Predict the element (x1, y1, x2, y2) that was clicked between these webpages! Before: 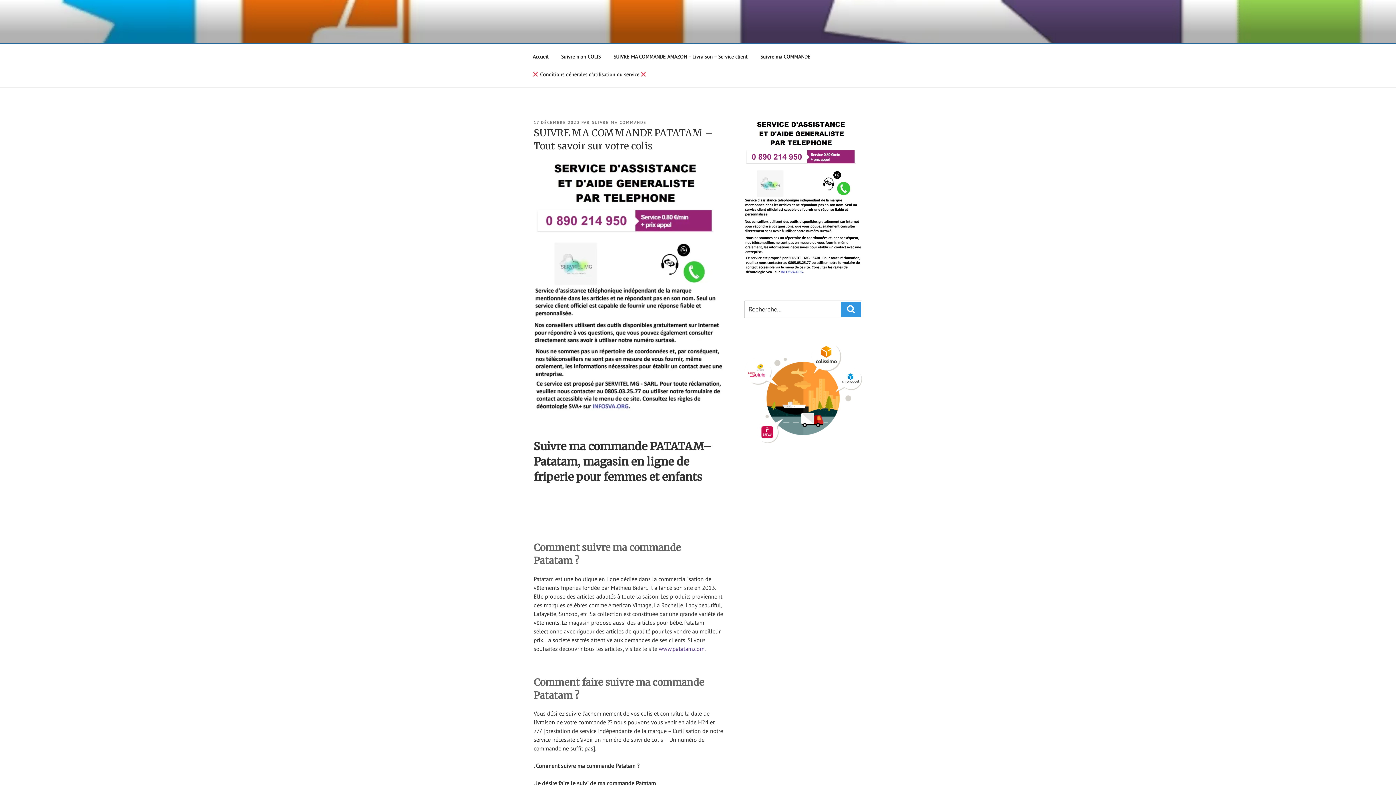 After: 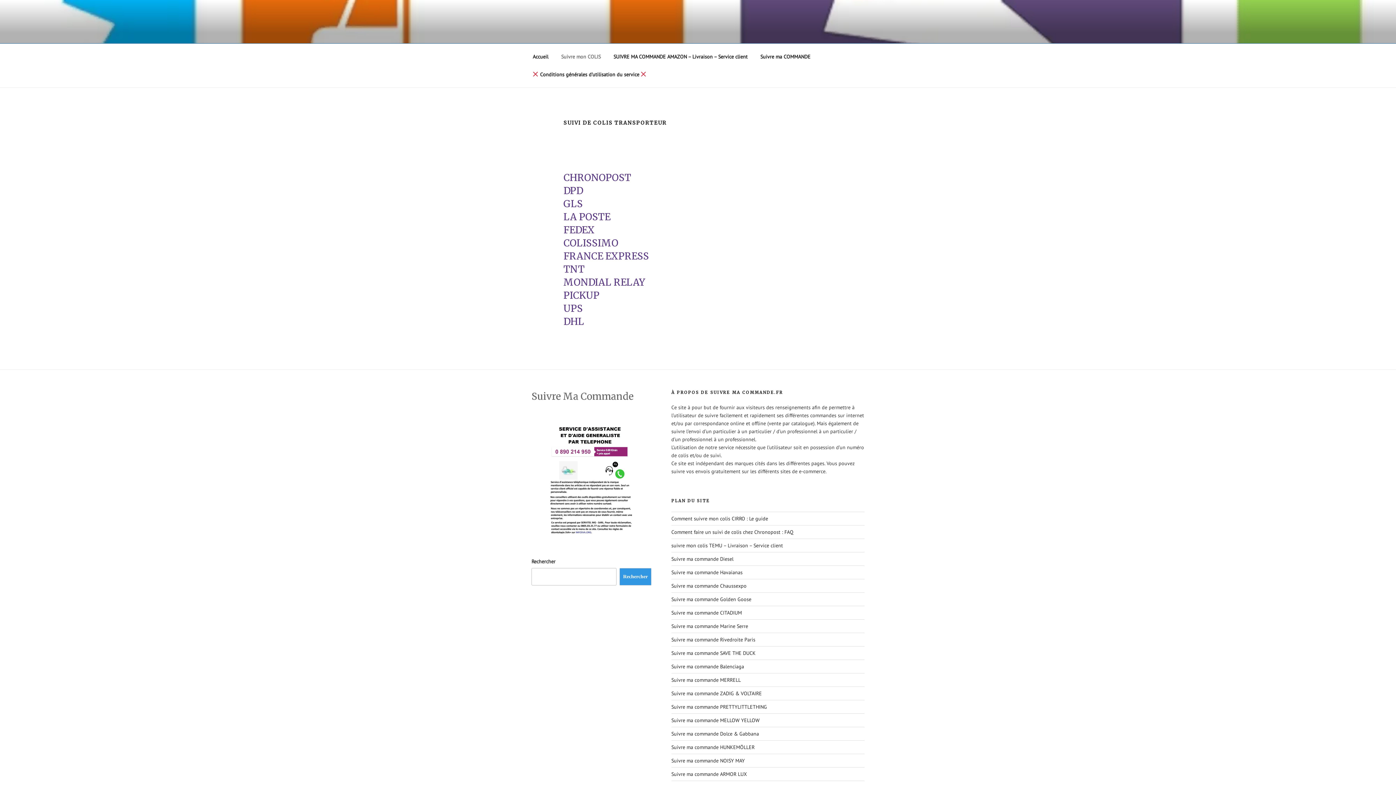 Action: label: Suivre mon COLIS bbox: (554, 47, 607, 65)